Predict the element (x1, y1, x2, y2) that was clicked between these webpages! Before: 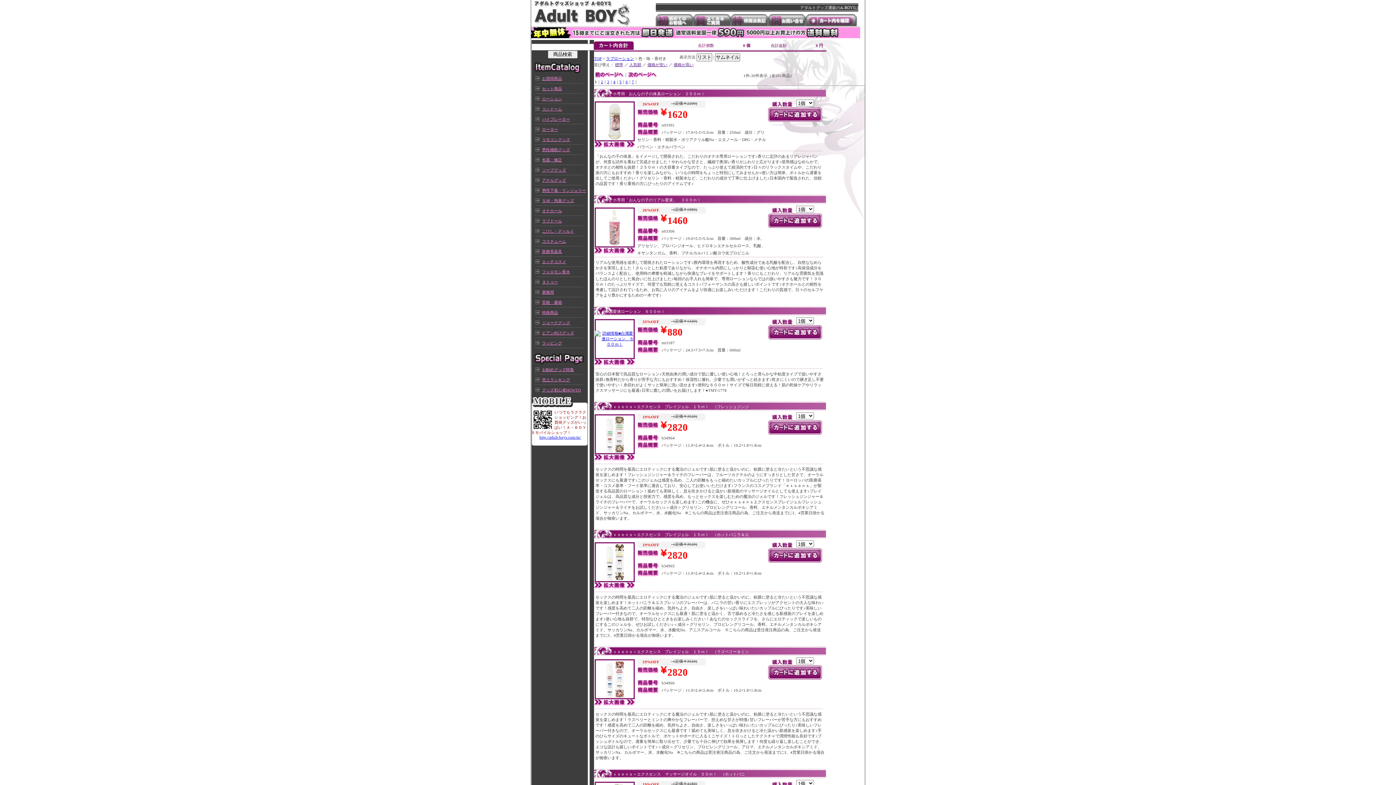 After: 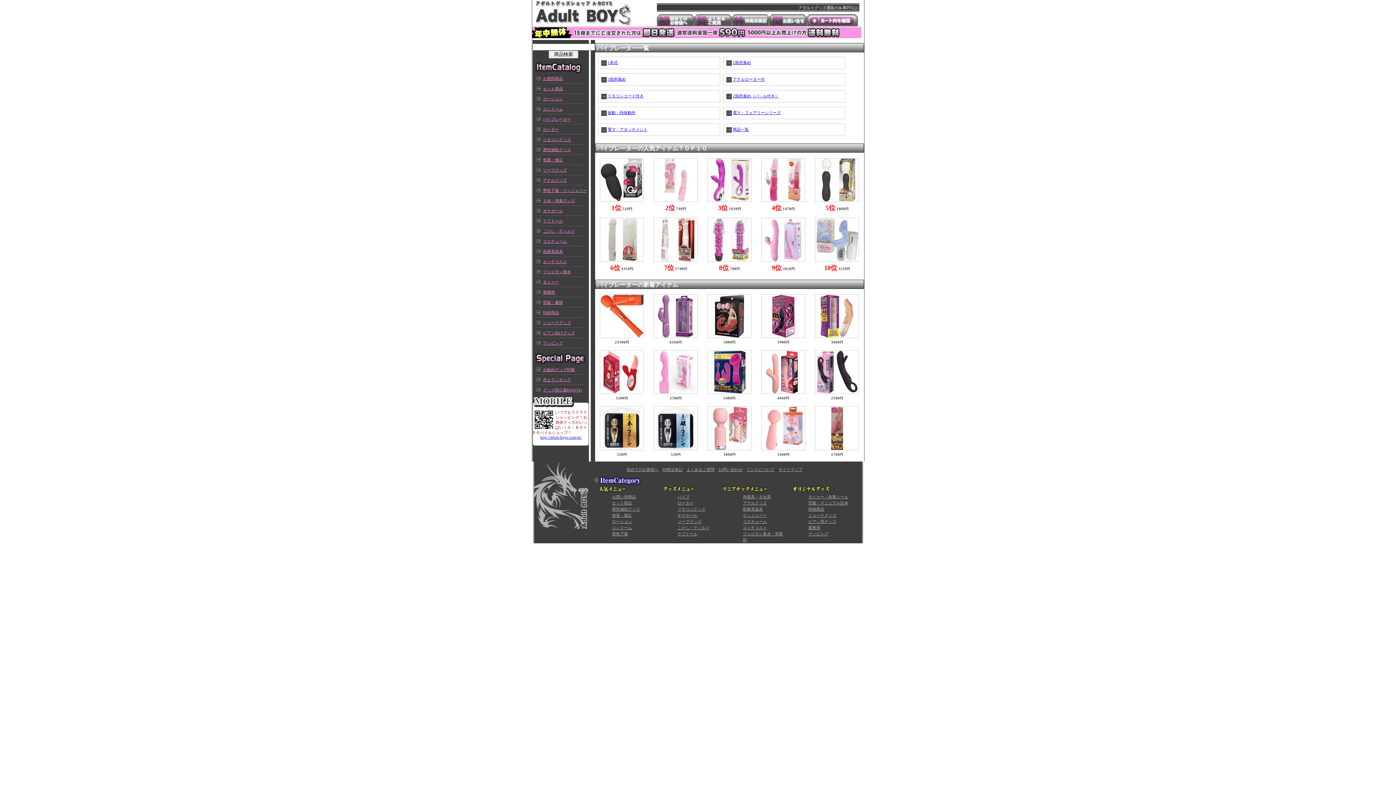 Action: label: バイブレーター bbox: (542, 117, 570, 121)